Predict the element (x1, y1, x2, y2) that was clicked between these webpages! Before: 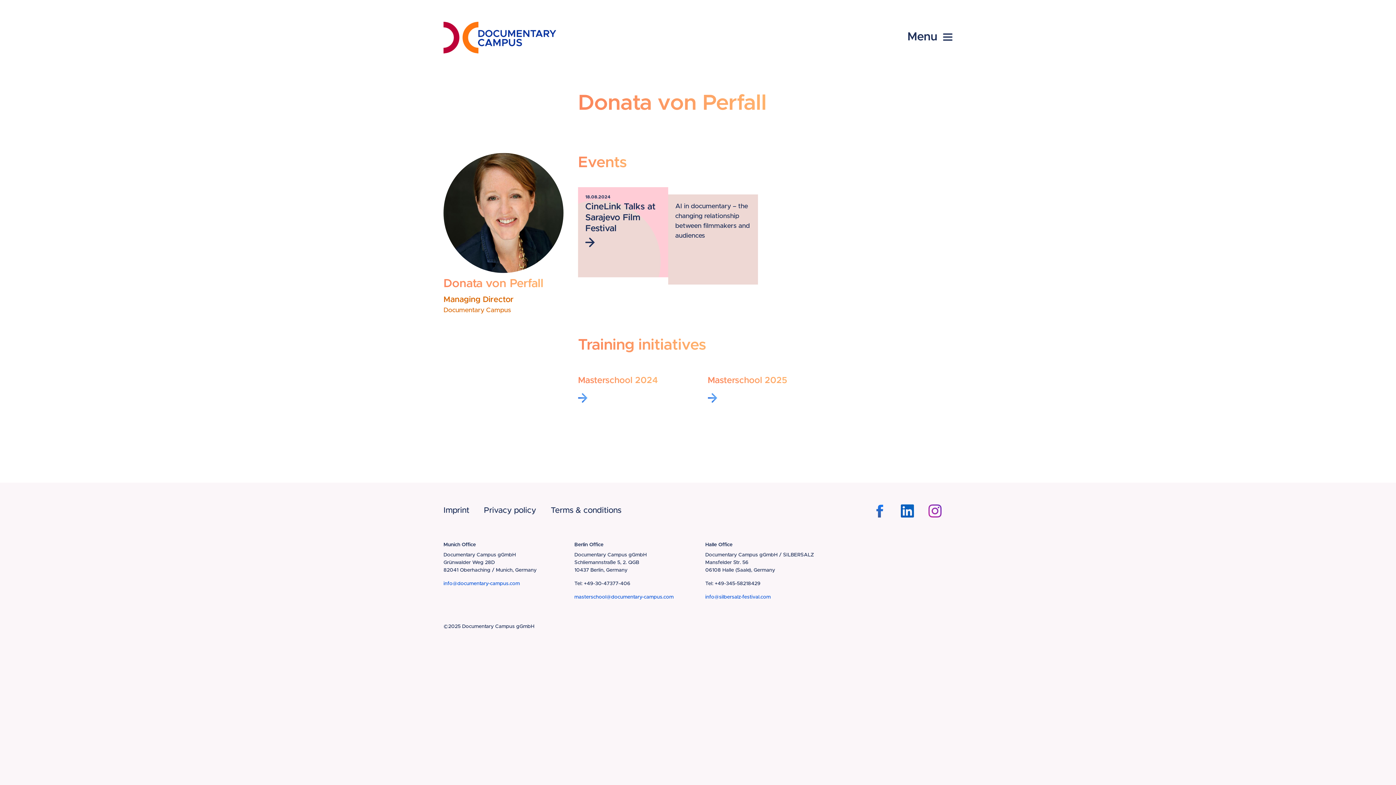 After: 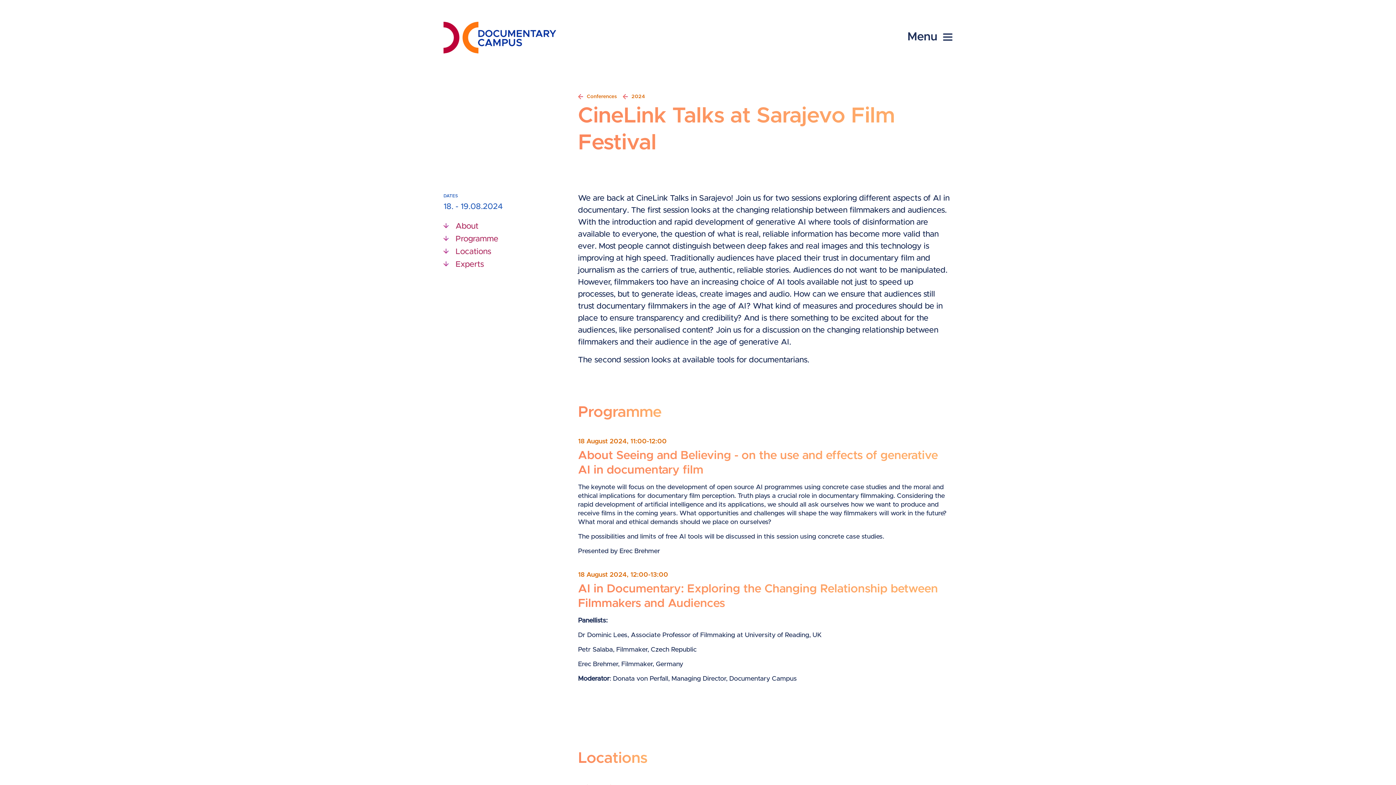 Action: label: 18.08.2024
CineLink Talks at Sarajevo Film Festival
AI in documentary – the changing relationship between filmmakers and audiences bbox: (578, 187, 758, 284)